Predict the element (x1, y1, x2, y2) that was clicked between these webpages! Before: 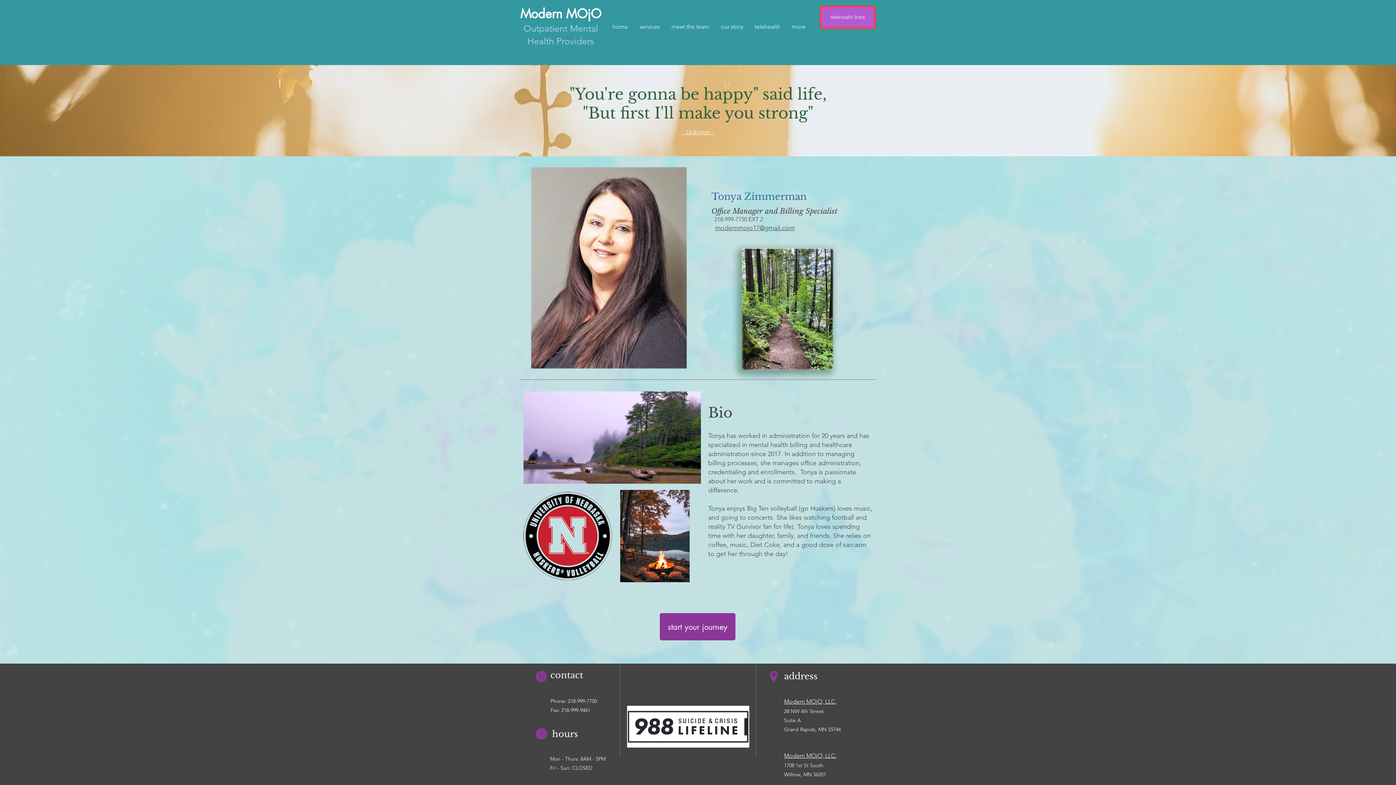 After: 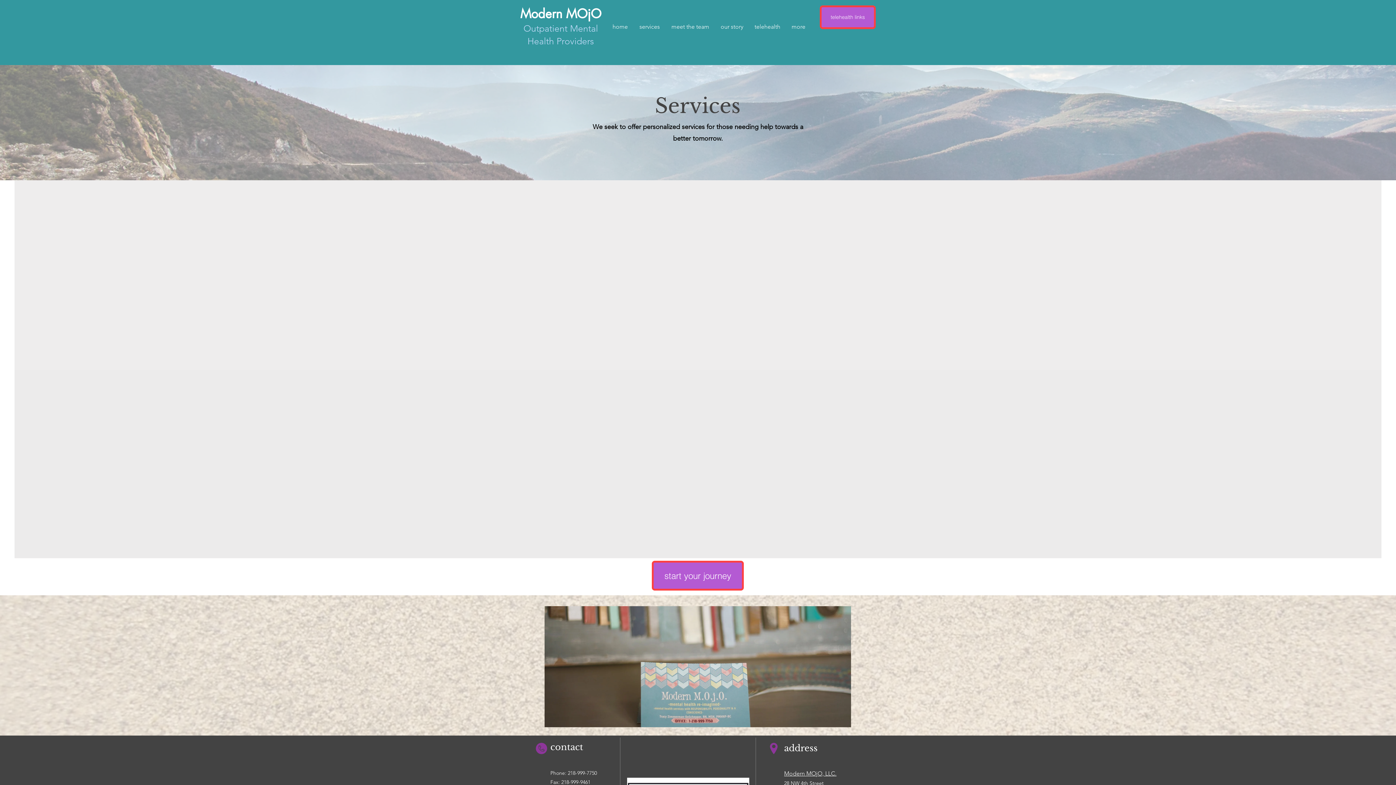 Action: bbox: (633, 14, 665, 38) label: services